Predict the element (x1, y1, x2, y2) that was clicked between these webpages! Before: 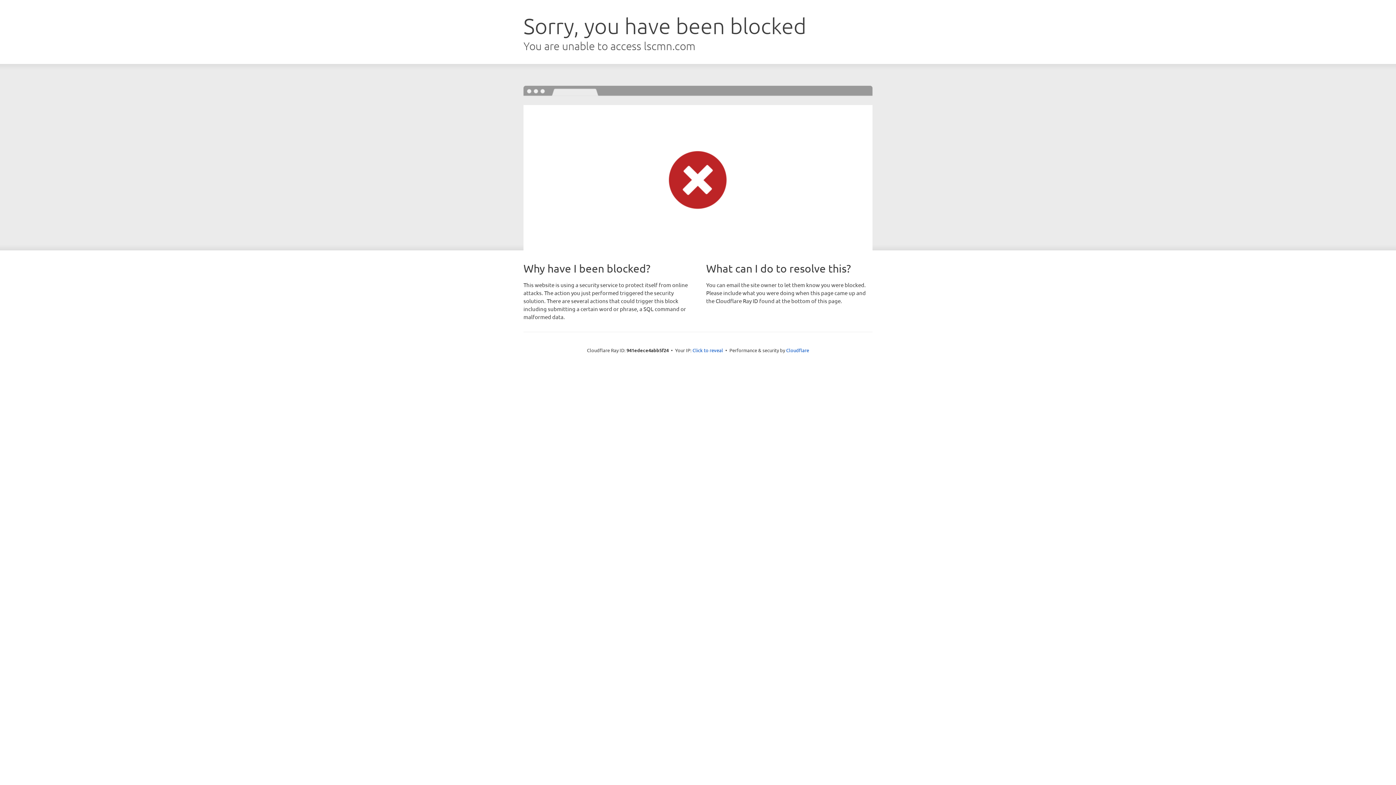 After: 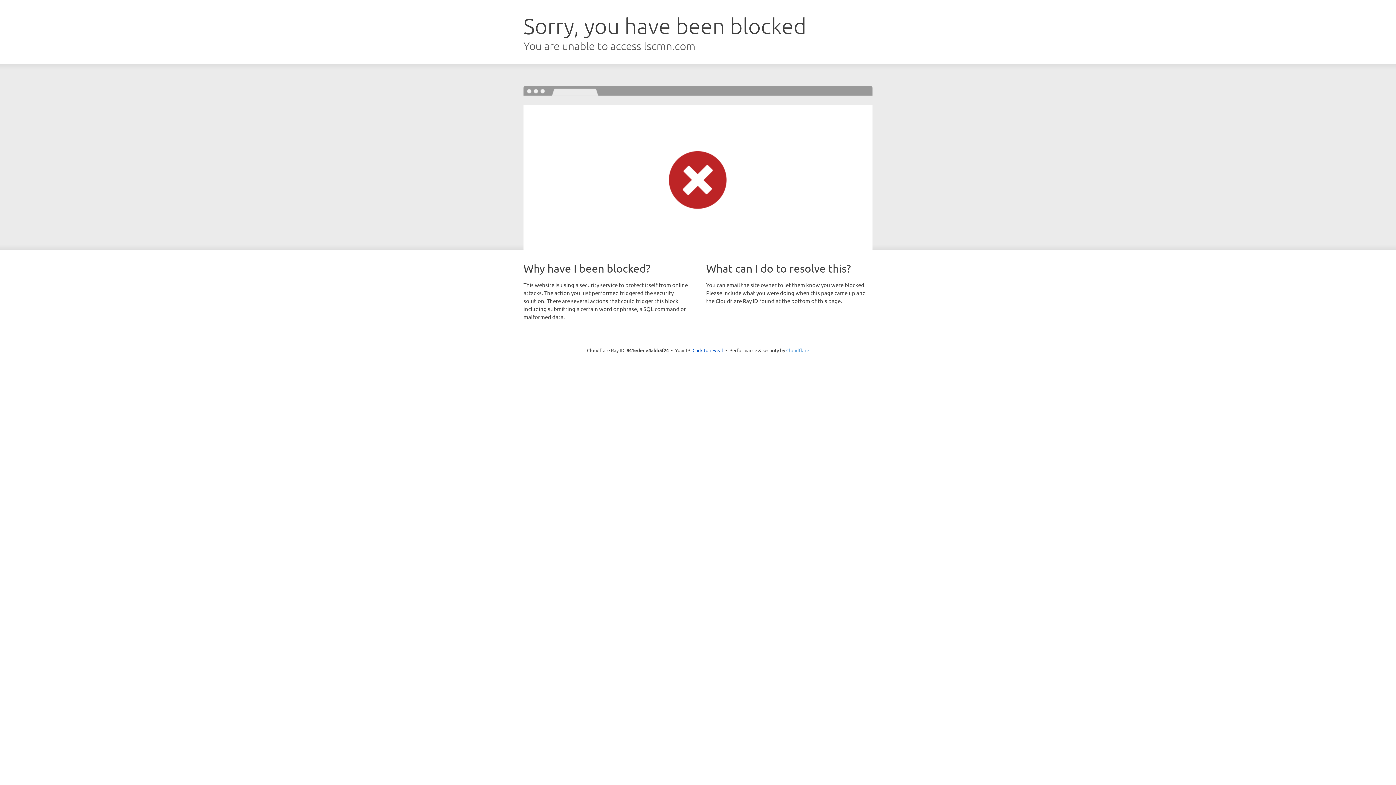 Action: bbox: (786, 347, 809, 353) label: Cloudflare